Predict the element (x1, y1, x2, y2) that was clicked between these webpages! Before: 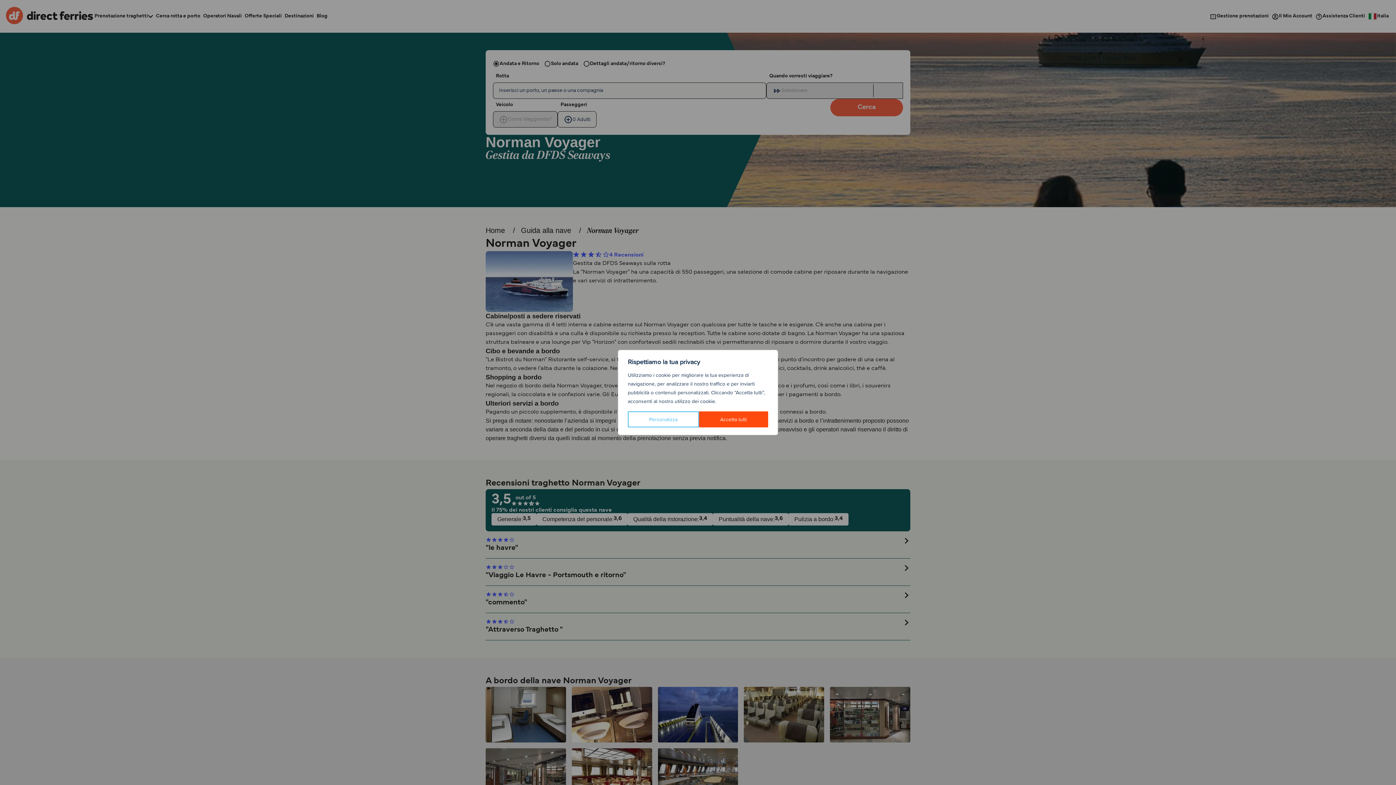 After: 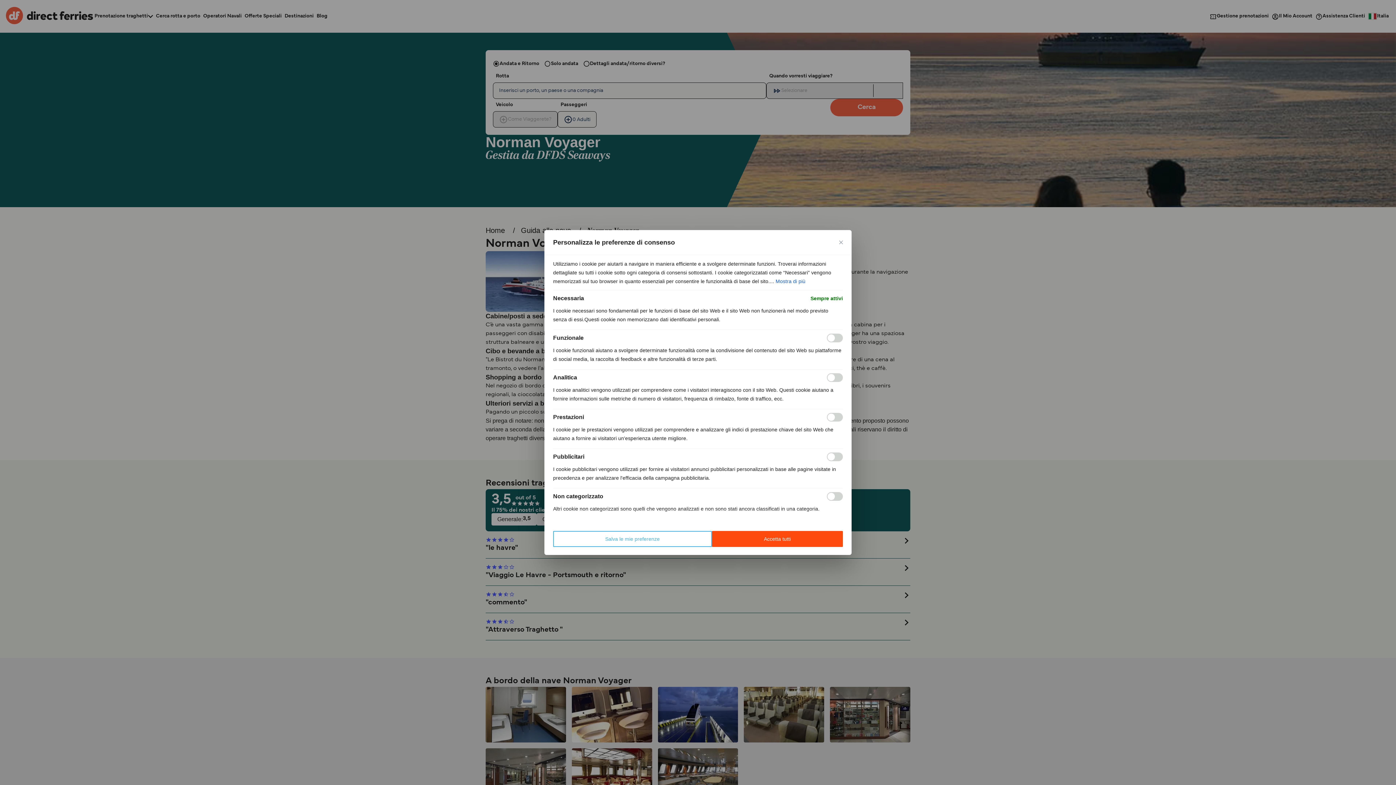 Action: bbox: (628, 411, 699, 427) label: Personalizza